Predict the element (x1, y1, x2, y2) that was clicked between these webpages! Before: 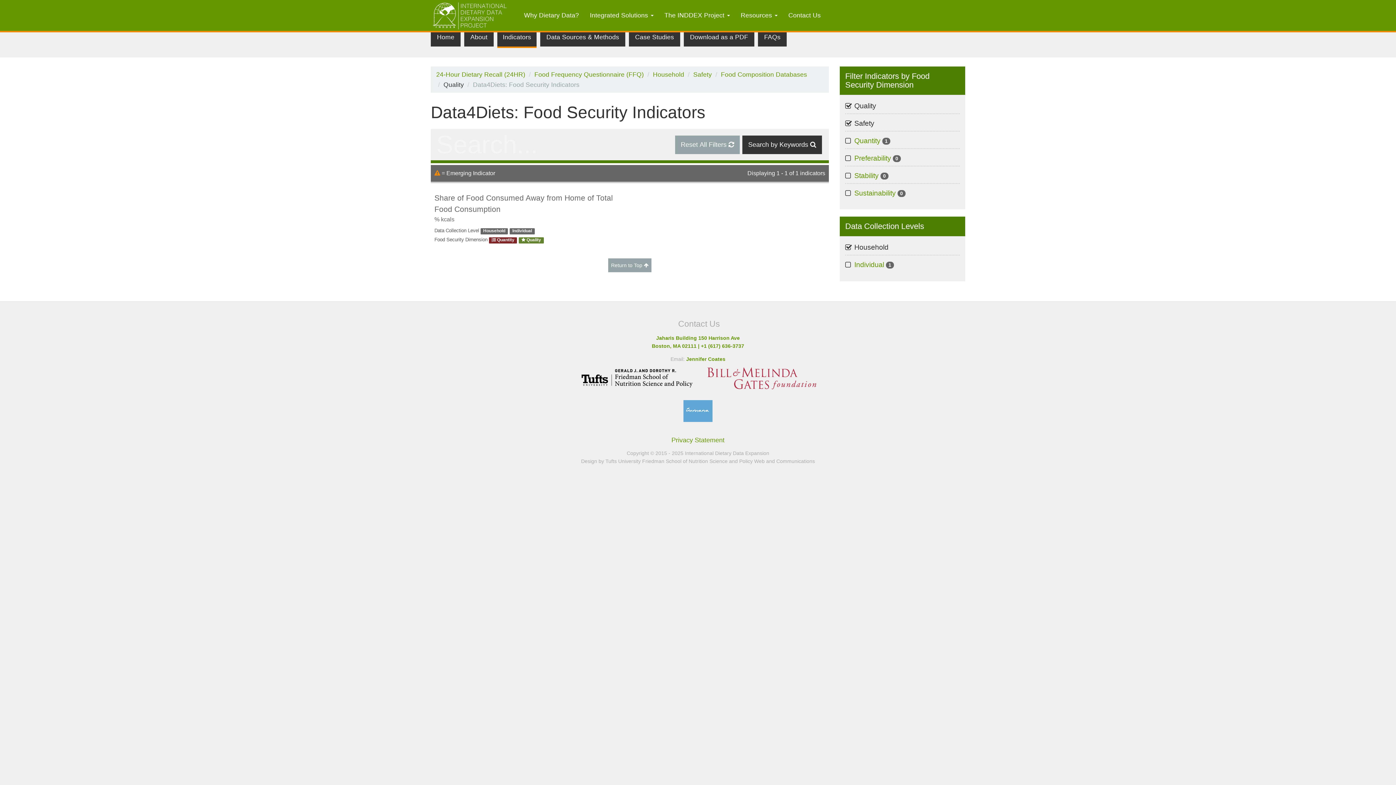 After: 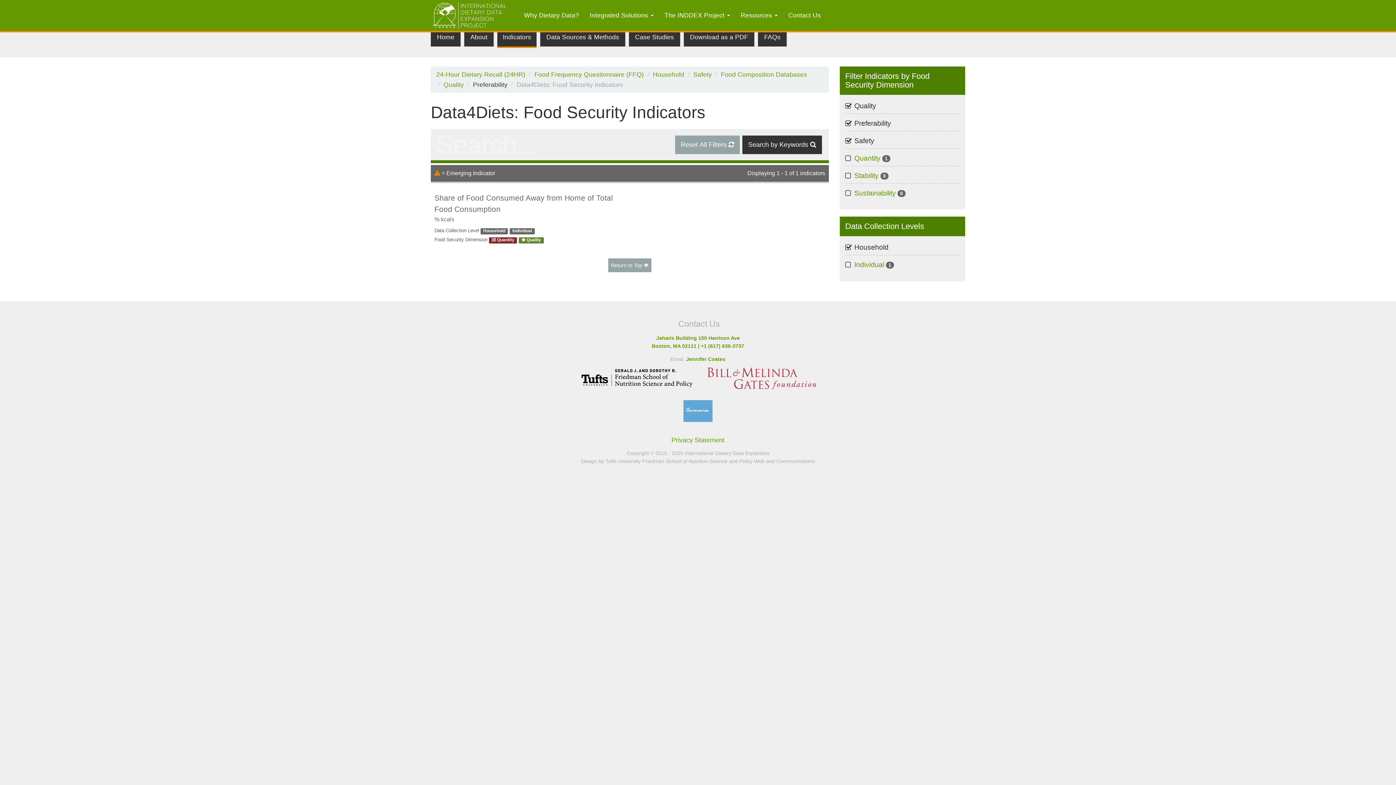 Action: bbox: (854, 152, 901, 163) label: Preferability 0
Apply Preferability filter